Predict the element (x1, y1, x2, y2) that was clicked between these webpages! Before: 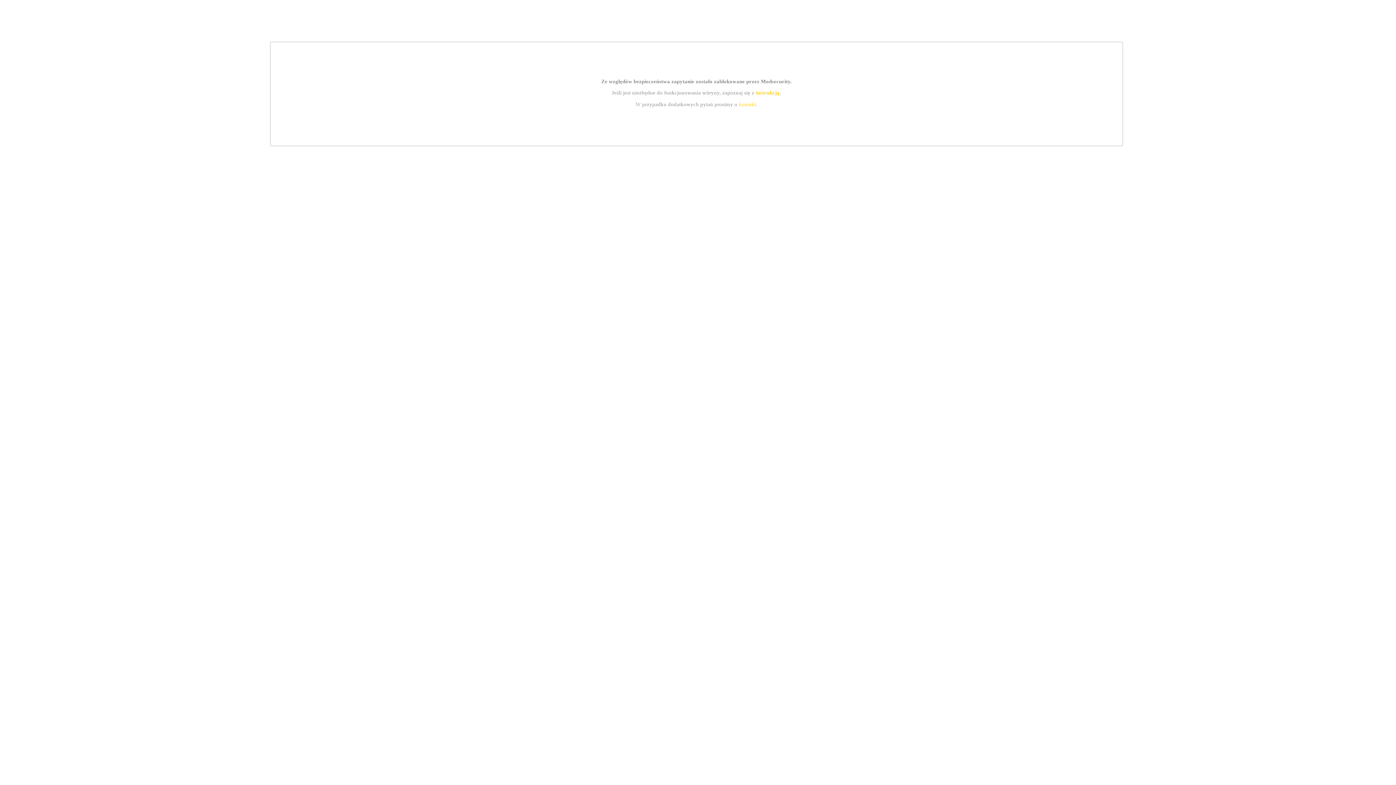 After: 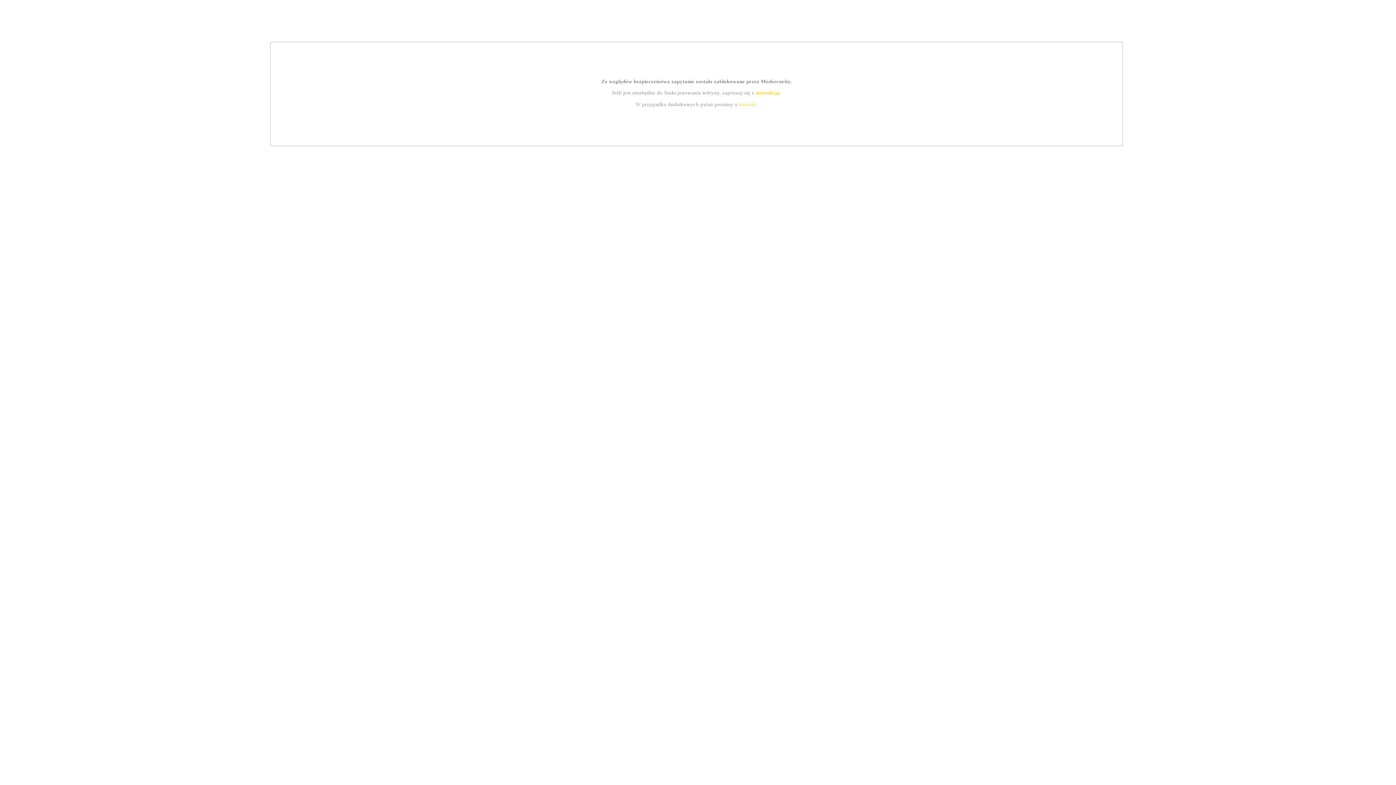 Action: label: instrukcją bbox: (755, 89, 779, 95)